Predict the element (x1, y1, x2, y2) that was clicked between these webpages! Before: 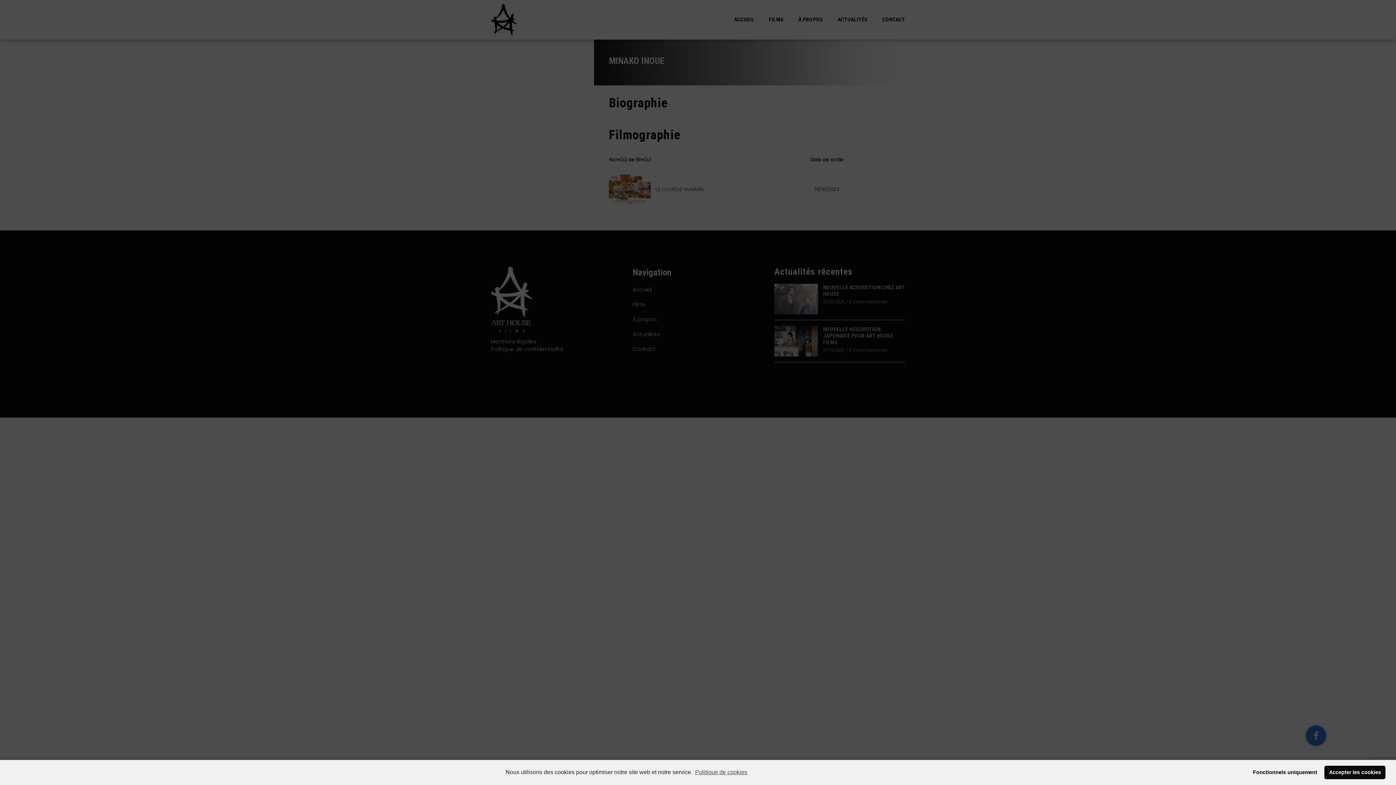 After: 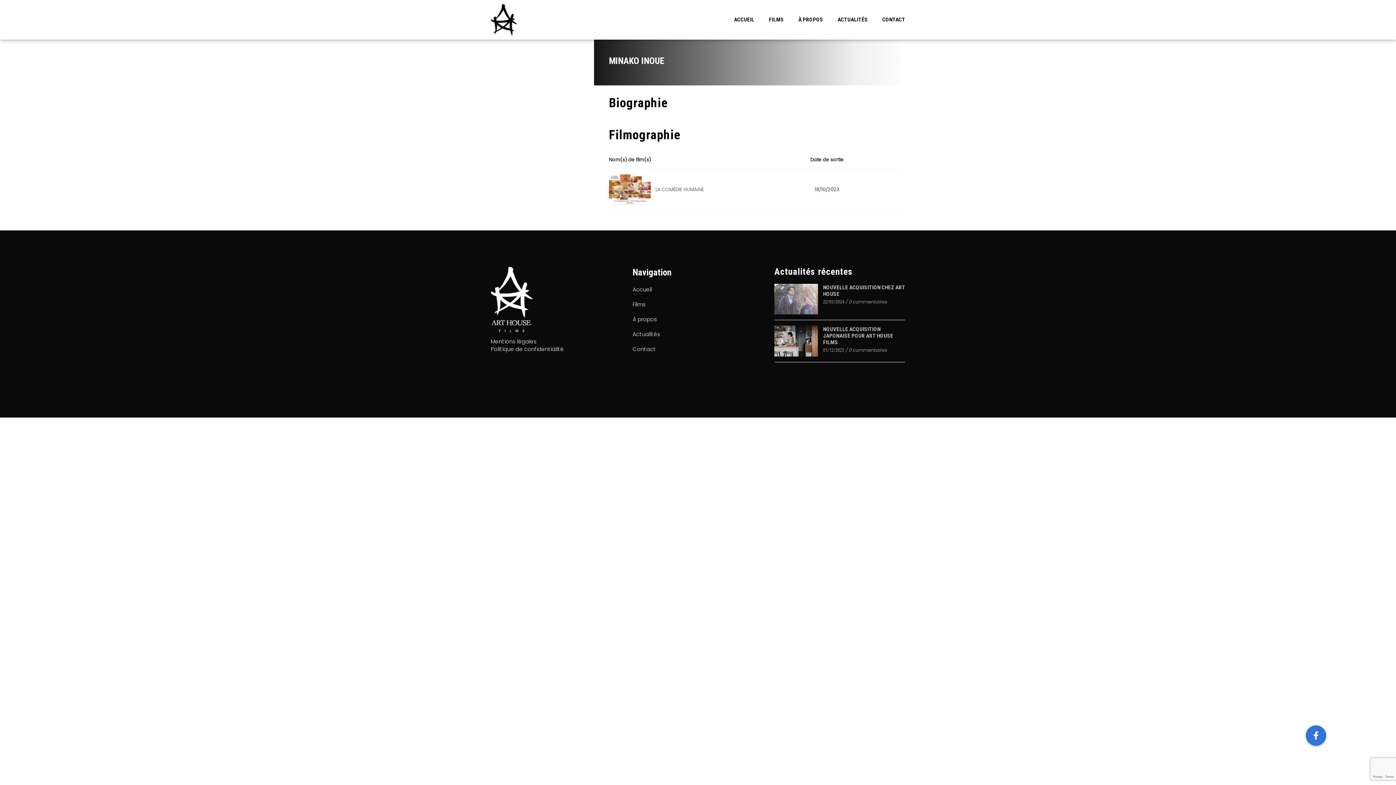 Action: bbox: (1324, 766, 1385, 779) label: Accepter les cookies